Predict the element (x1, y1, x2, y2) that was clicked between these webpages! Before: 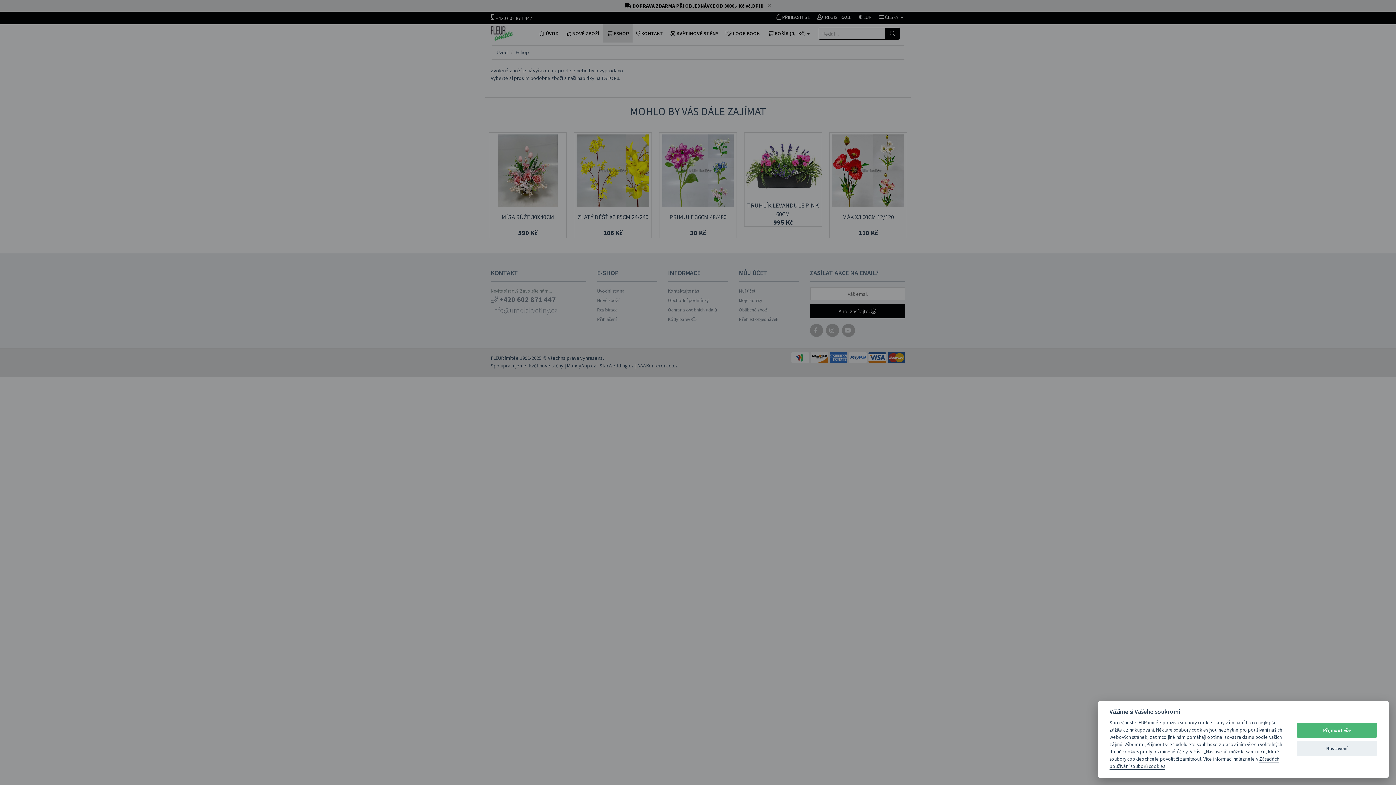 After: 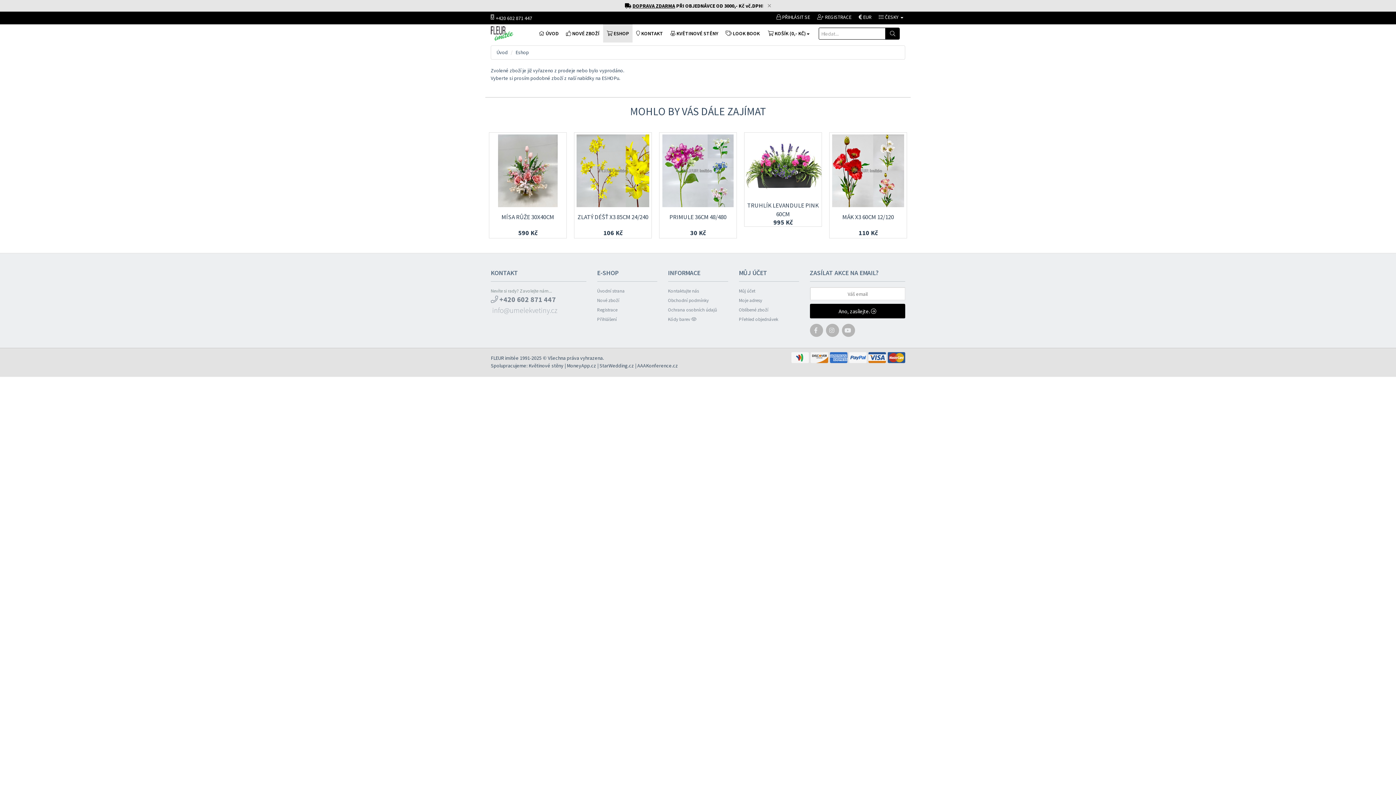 Action: label: Přijmout vše bbox: (1297, 723, 1377, 738)